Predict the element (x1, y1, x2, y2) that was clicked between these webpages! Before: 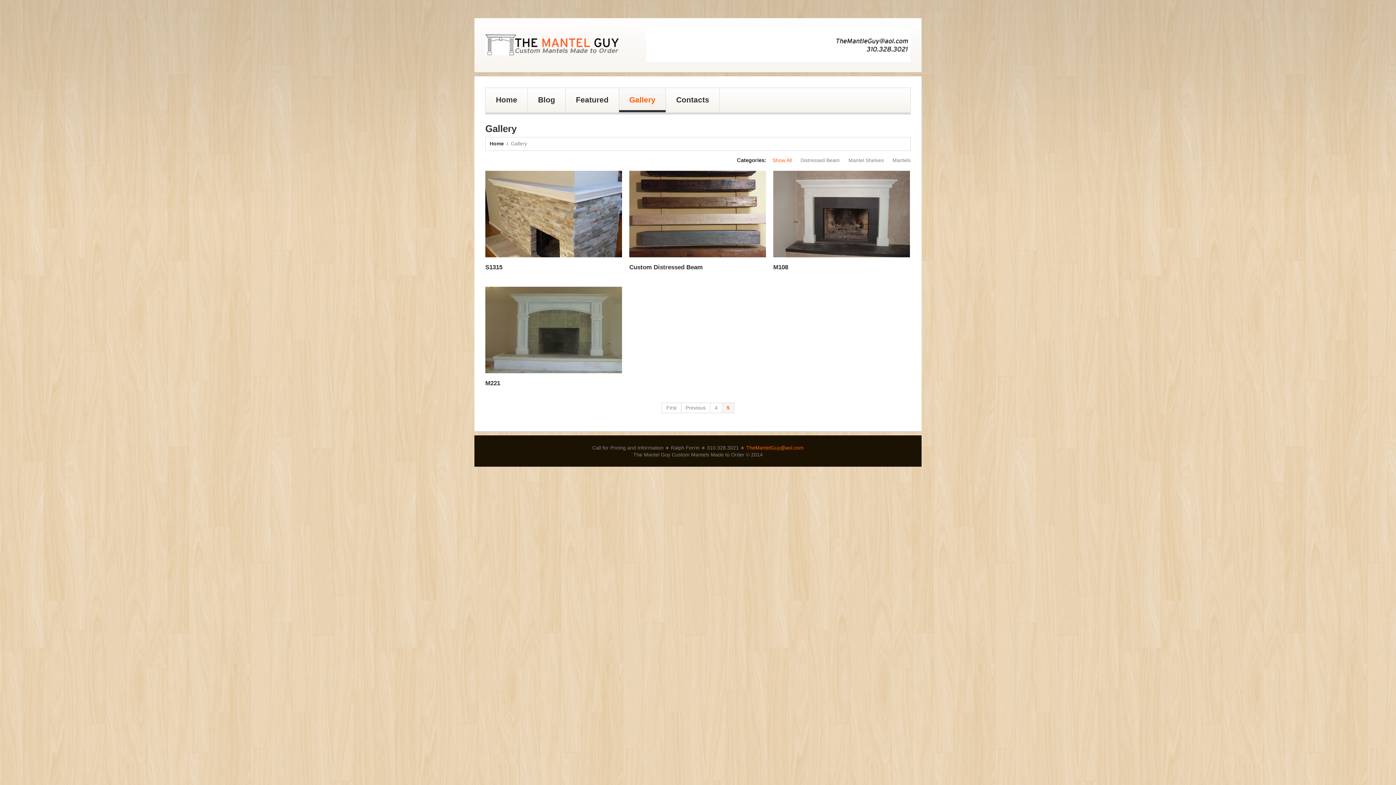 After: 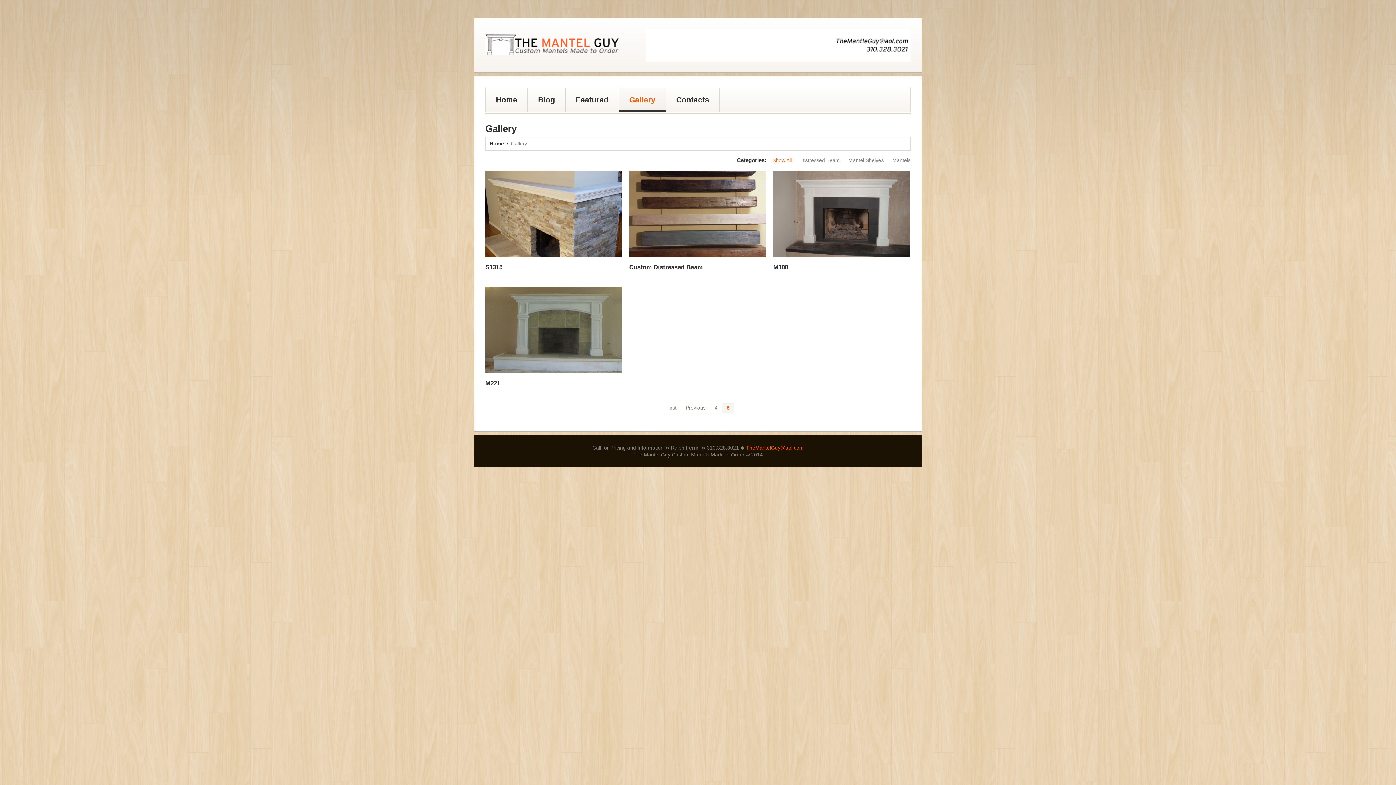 Action: bbox: (722, 402, 734, 413) label: 5